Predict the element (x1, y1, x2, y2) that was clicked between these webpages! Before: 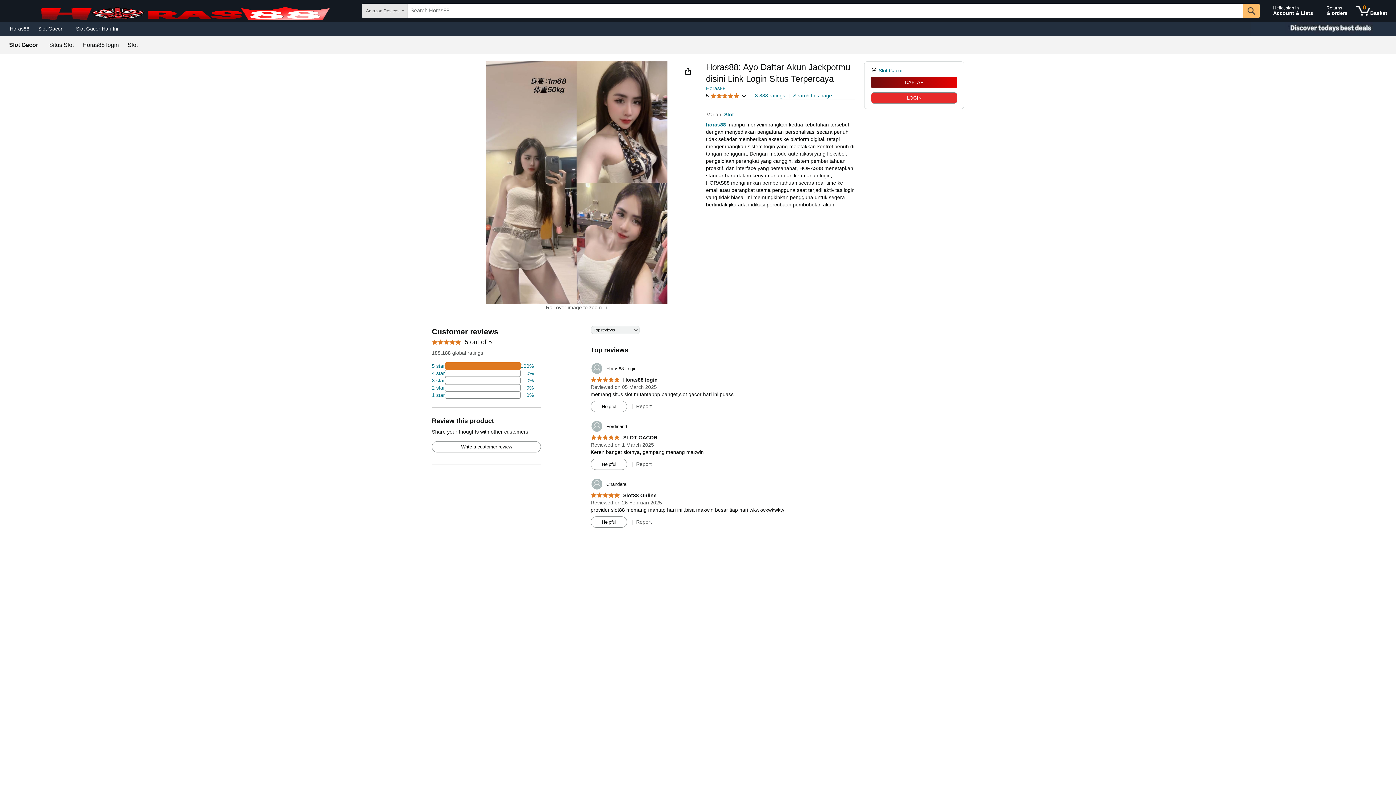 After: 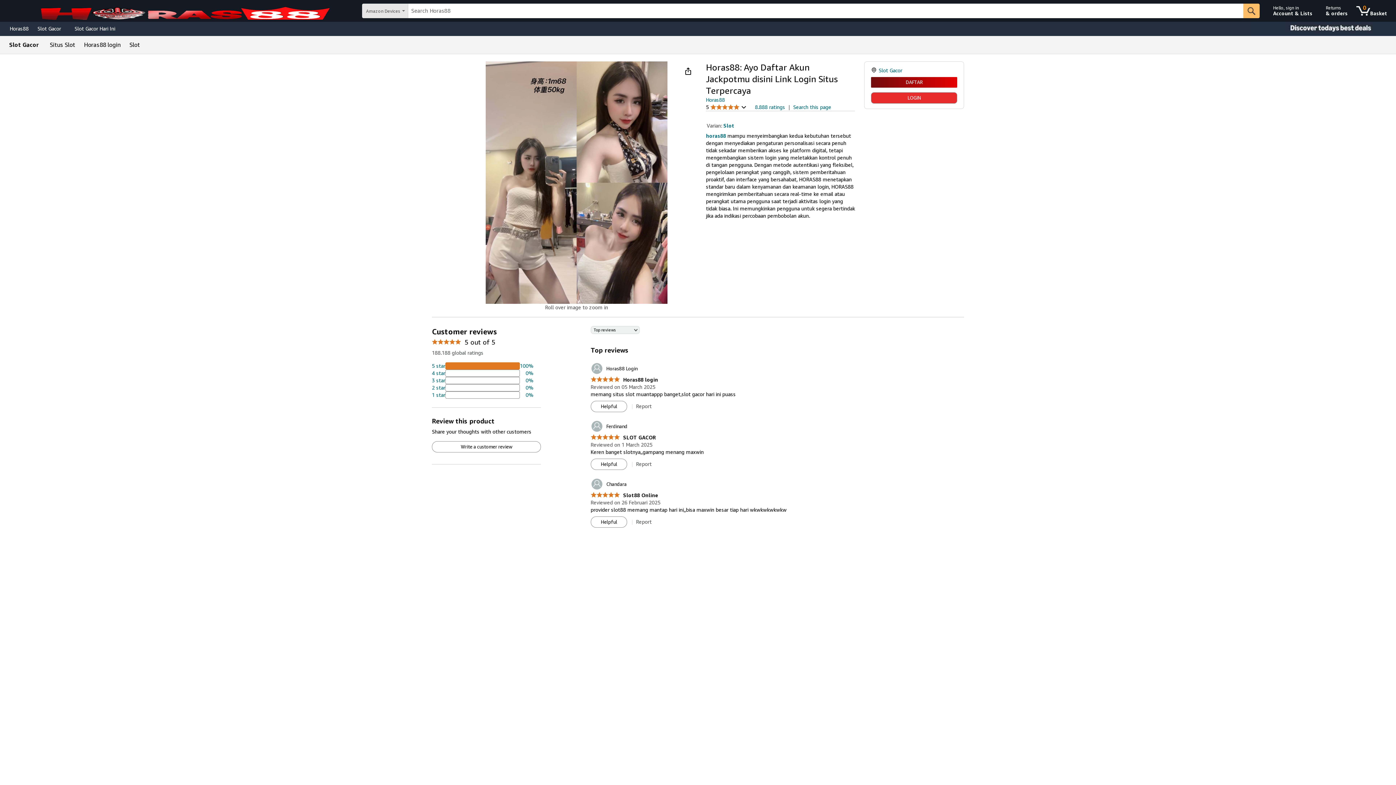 Action: label: Slot bbox: (724, 111, 734, 117)